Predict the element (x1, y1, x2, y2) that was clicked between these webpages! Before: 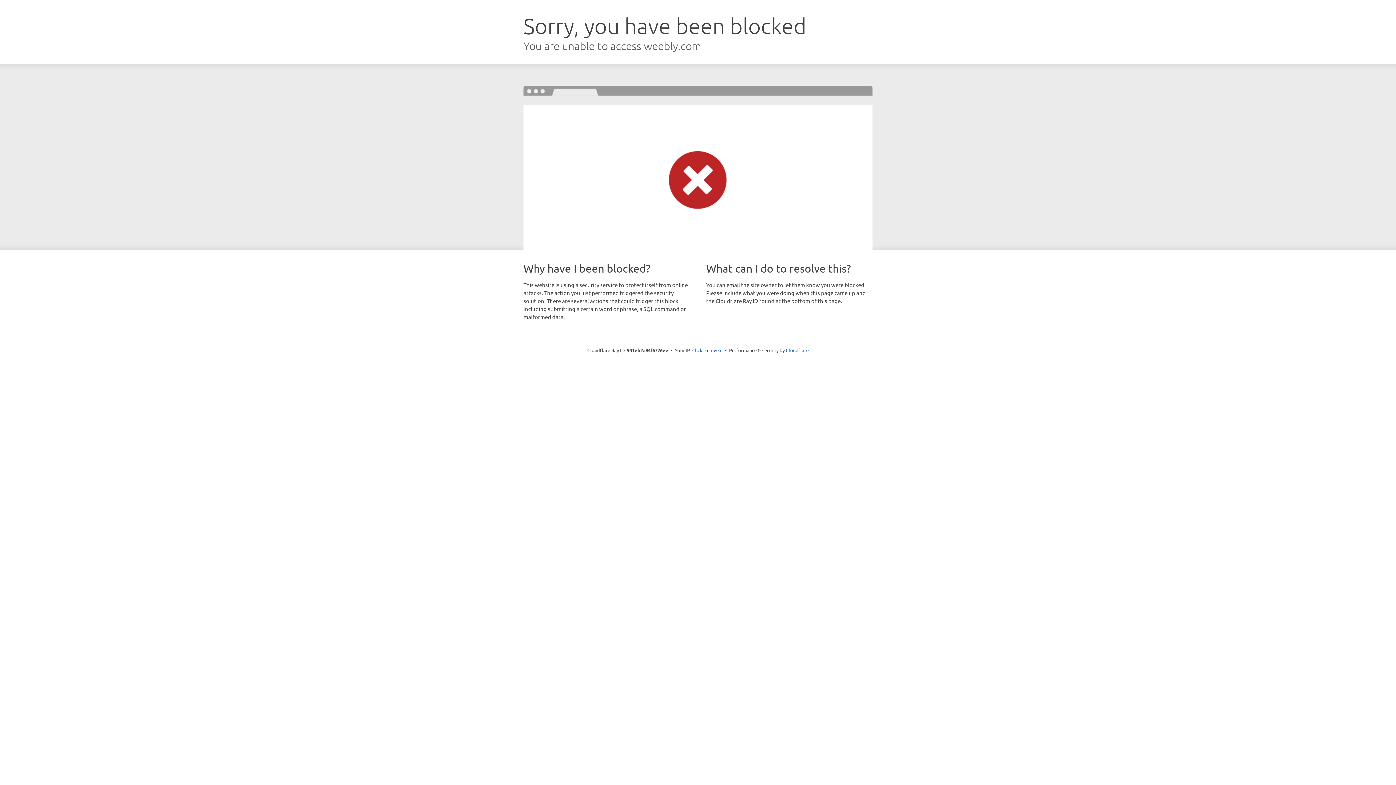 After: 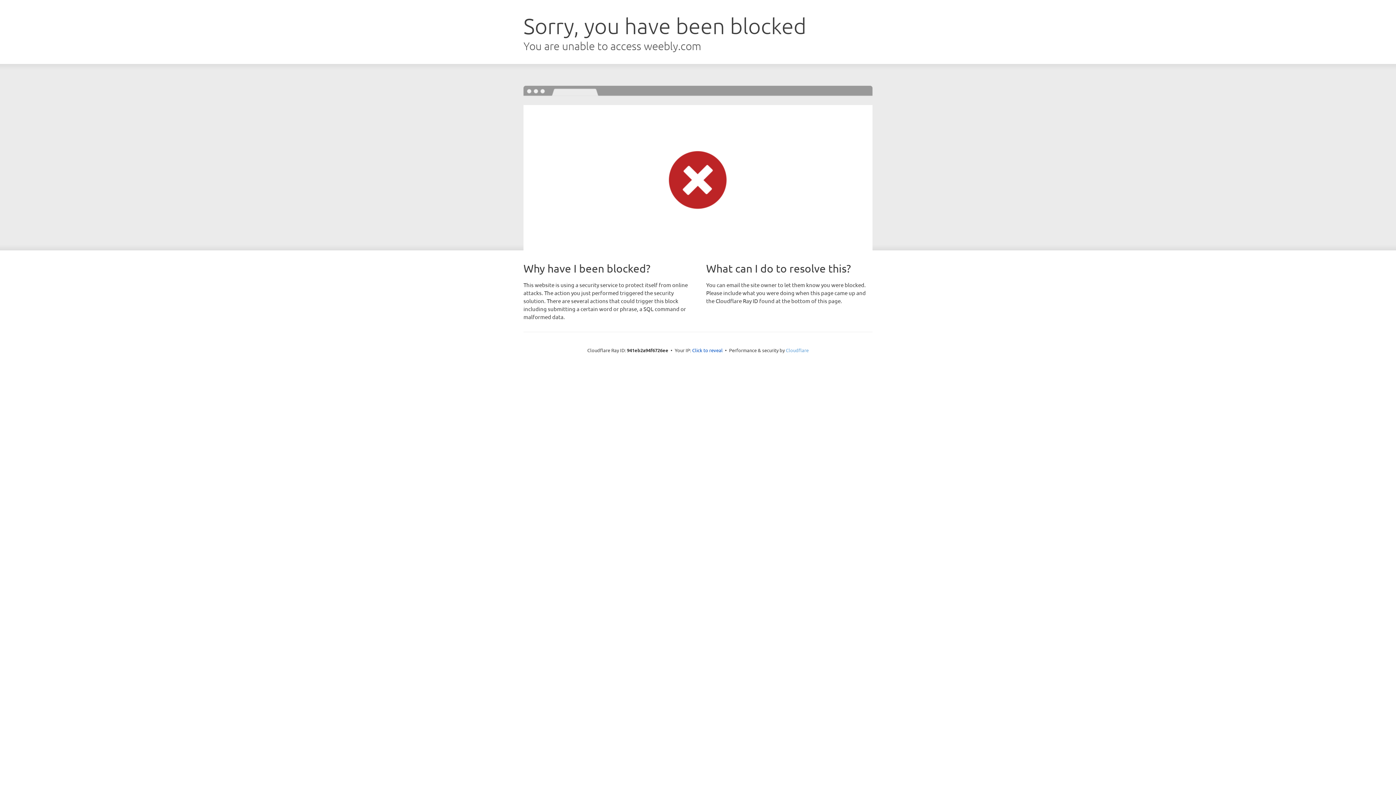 Action: label: Cloudflare bbox: (786, 347, 808, 353)